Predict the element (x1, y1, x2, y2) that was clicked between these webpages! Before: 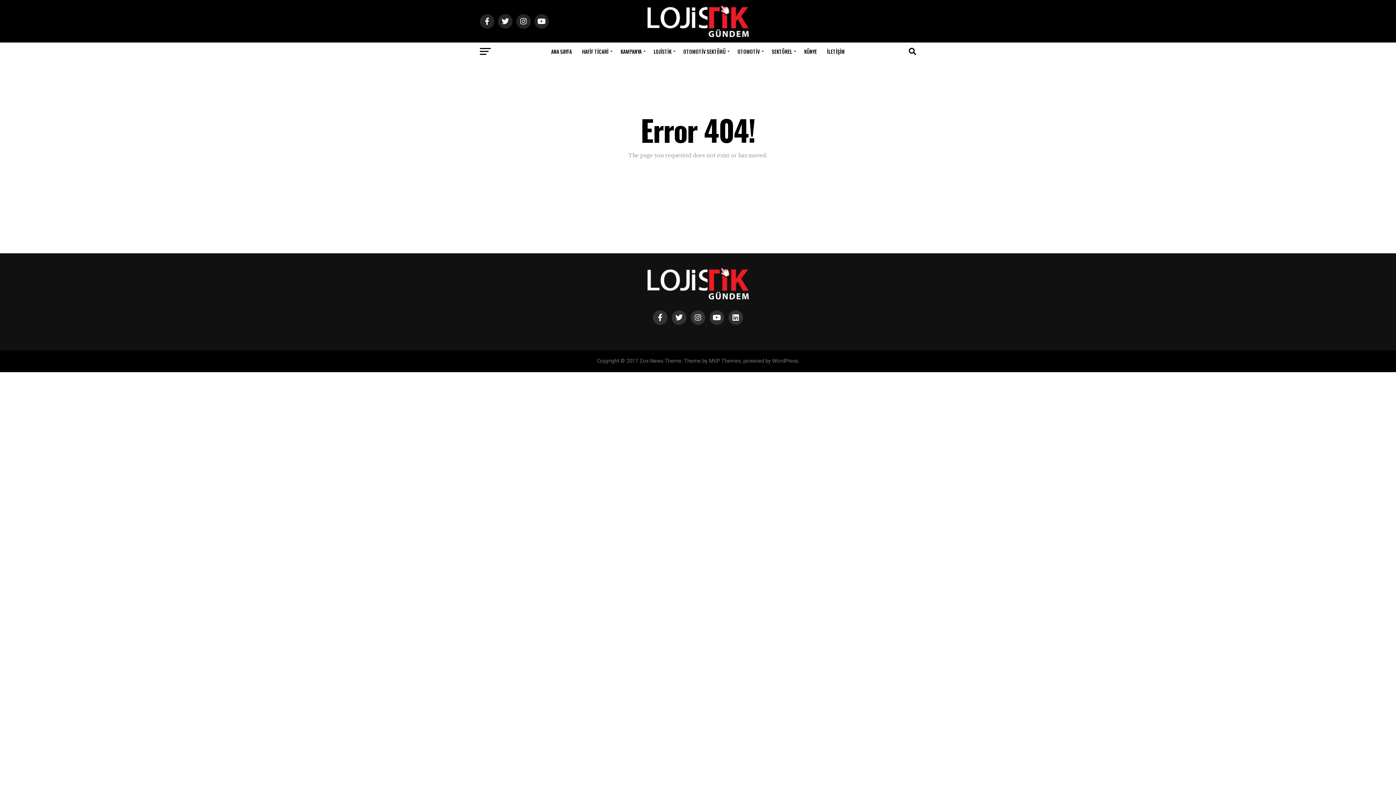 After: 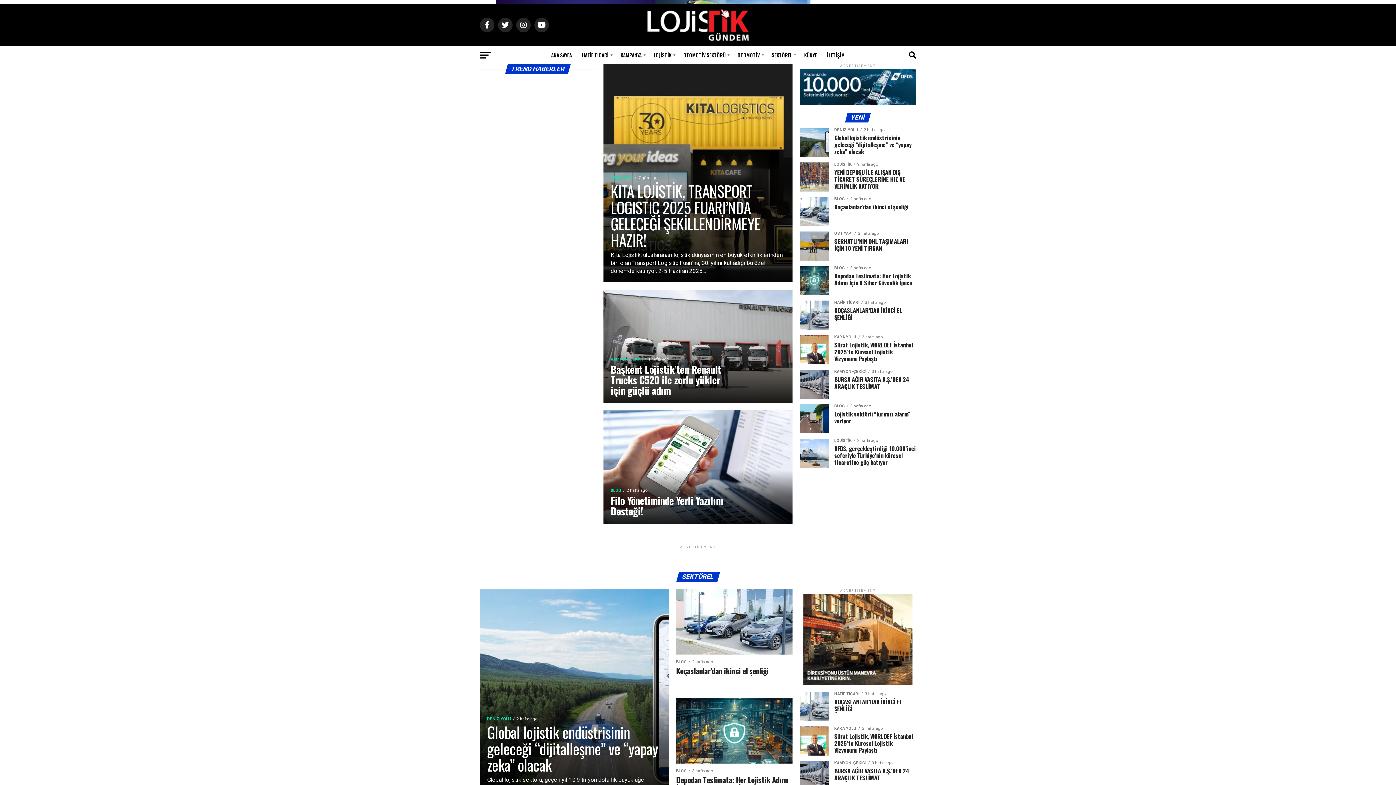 Action: bbox: (647, 294, 748, 301)